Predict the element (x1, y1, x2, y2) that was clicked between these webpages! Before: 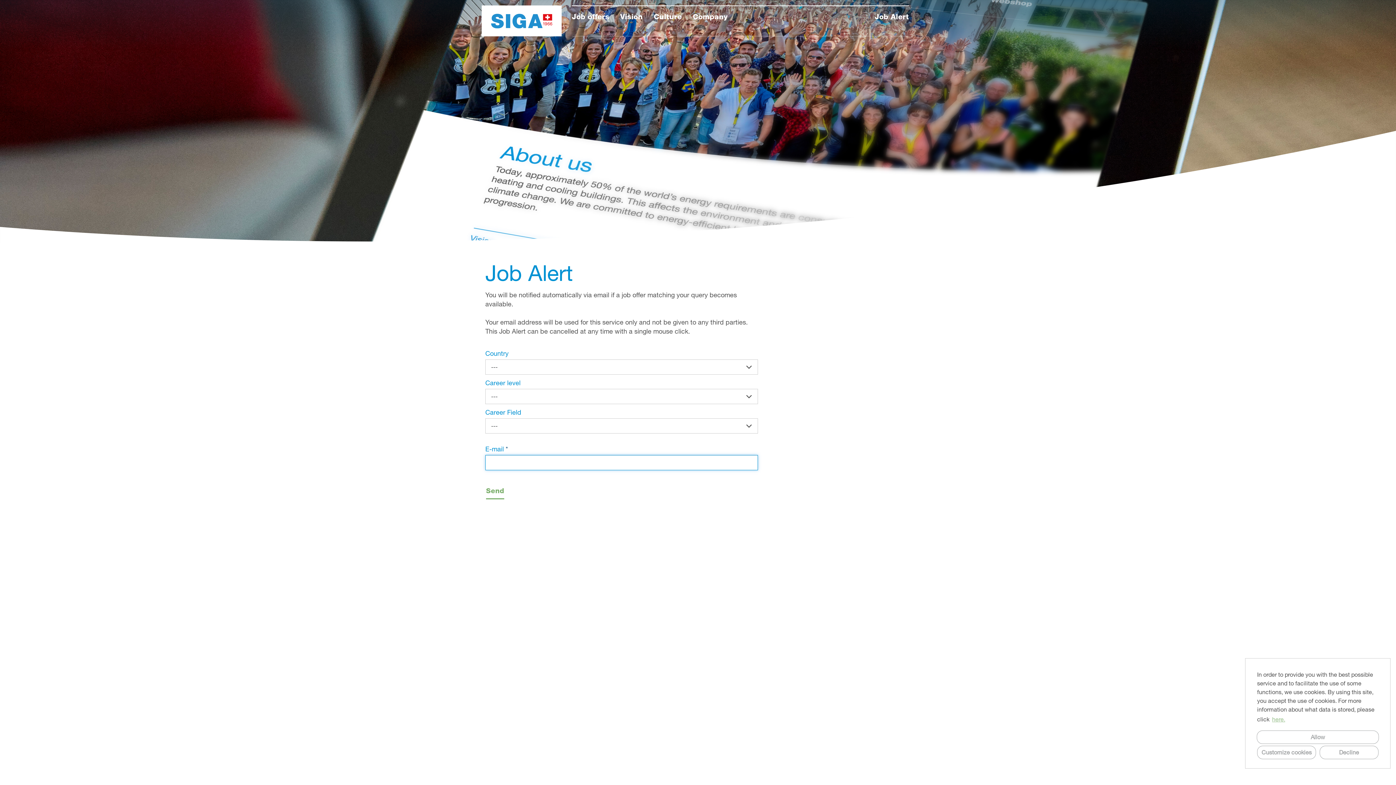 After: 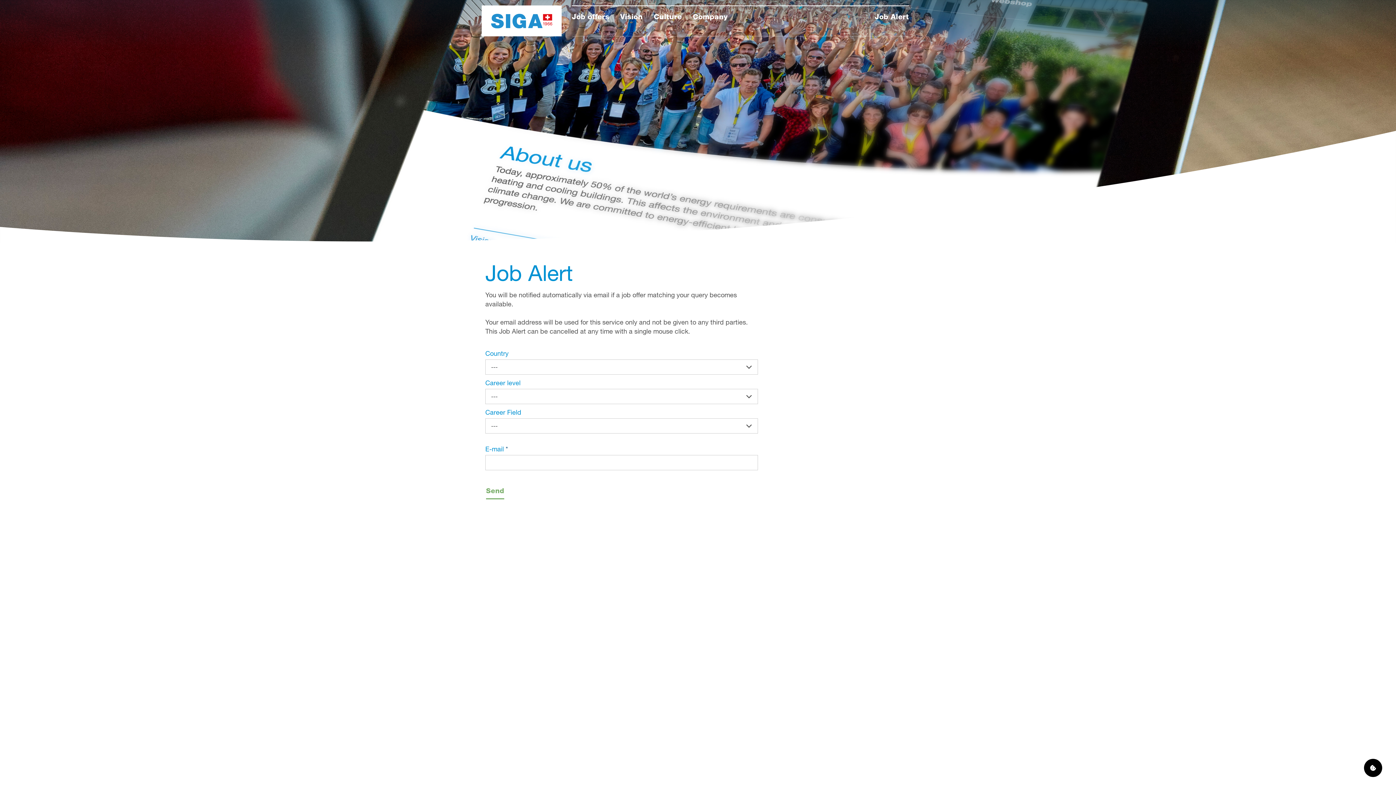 Action: bbox: (1319, 746, 1378, 759) label: deny cookies